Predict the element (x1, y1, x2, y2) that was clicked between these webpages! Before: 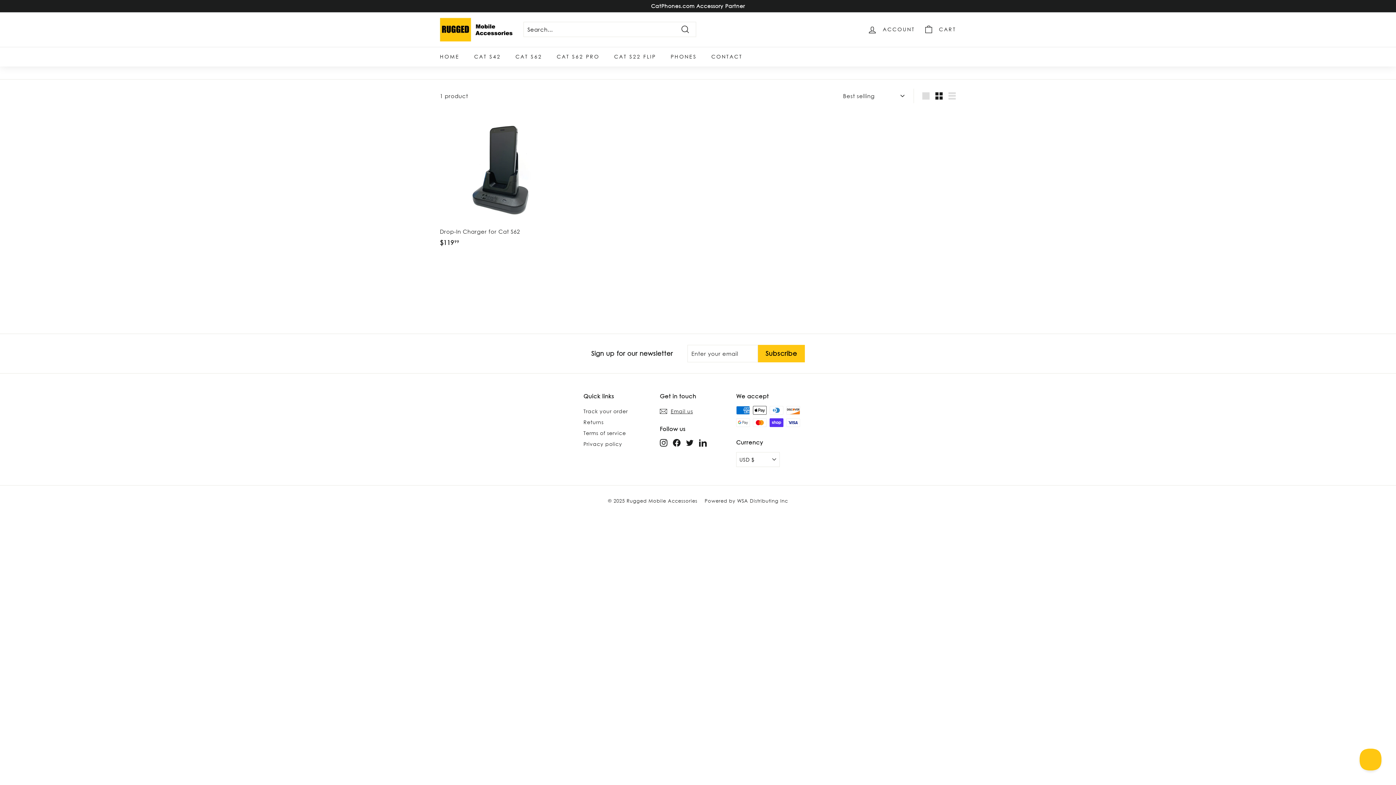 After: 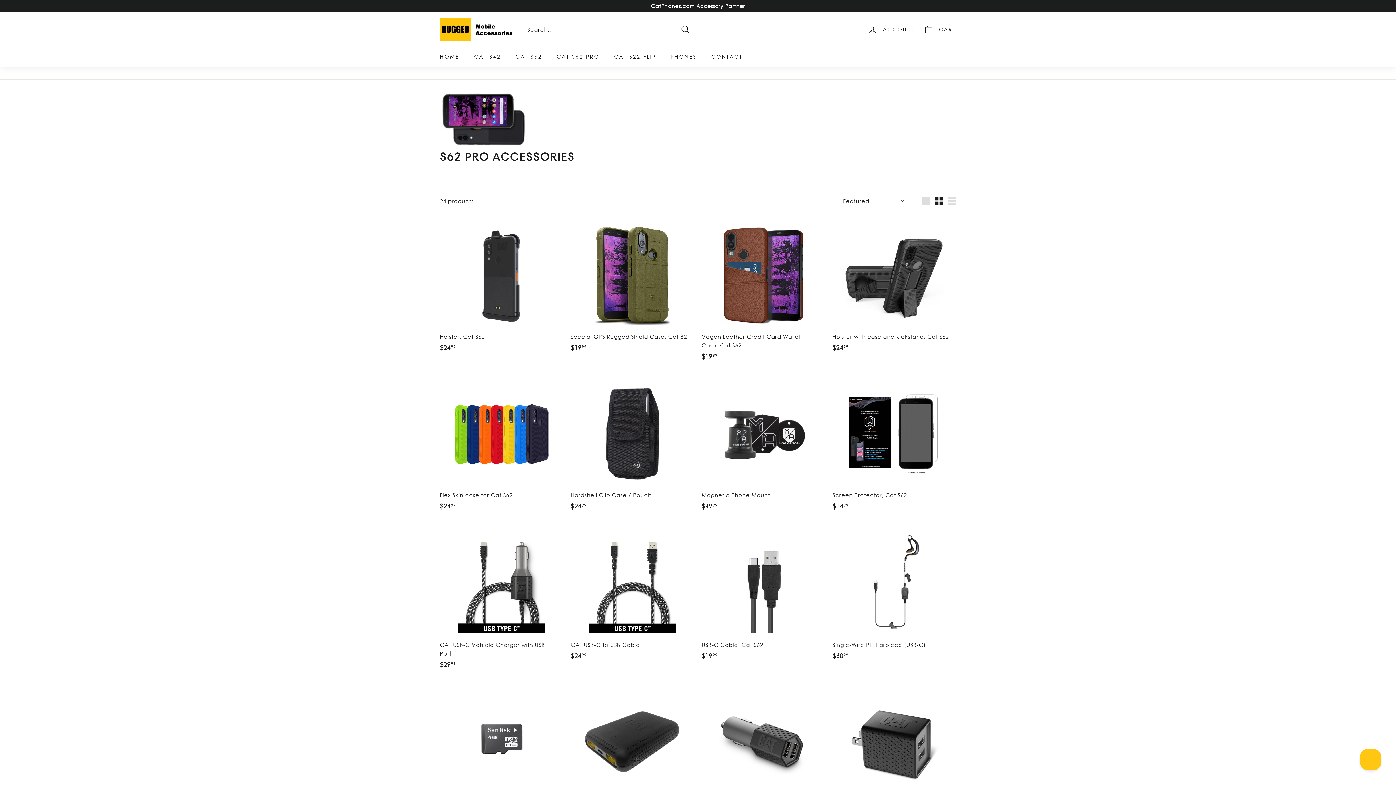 Action: bbox: (549, 46, 606, 66) label: CAT S62 PRO